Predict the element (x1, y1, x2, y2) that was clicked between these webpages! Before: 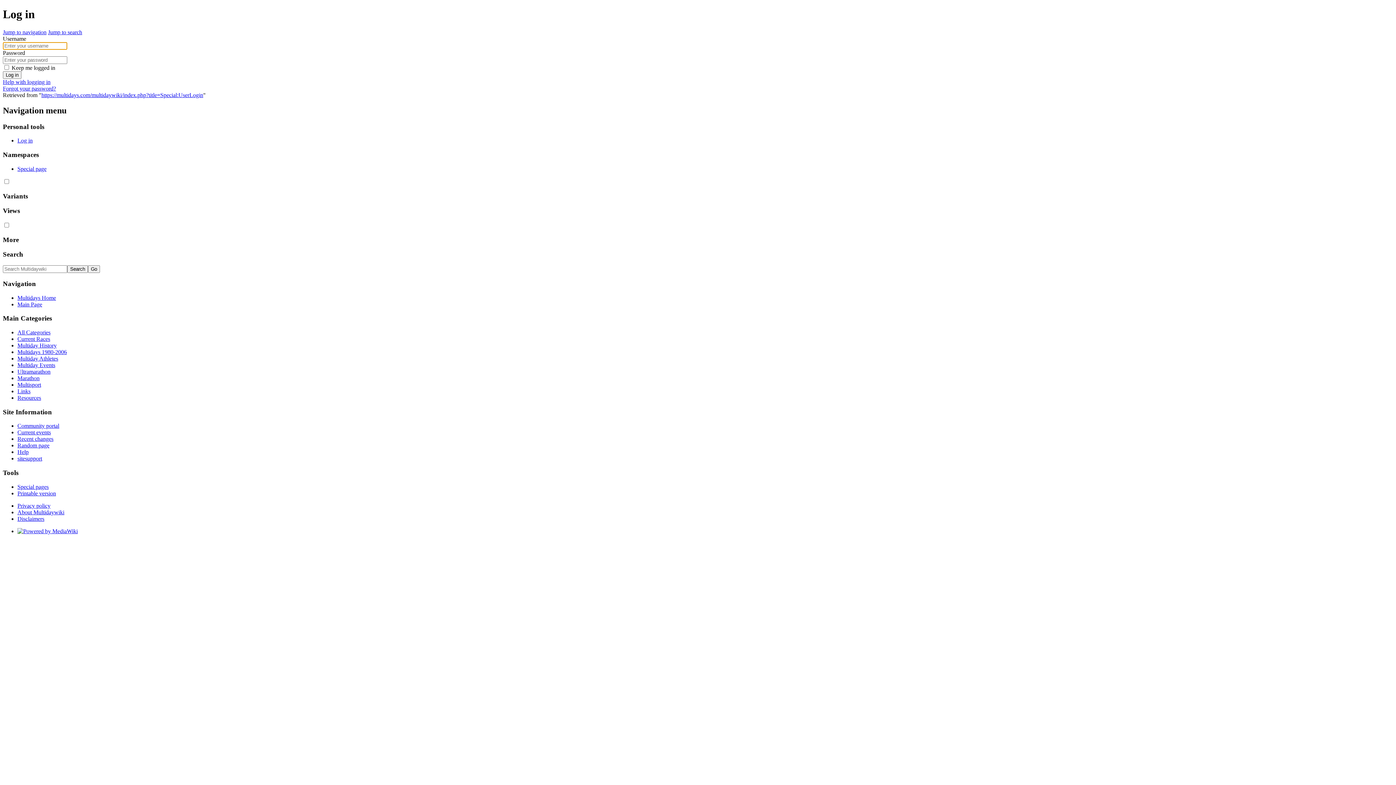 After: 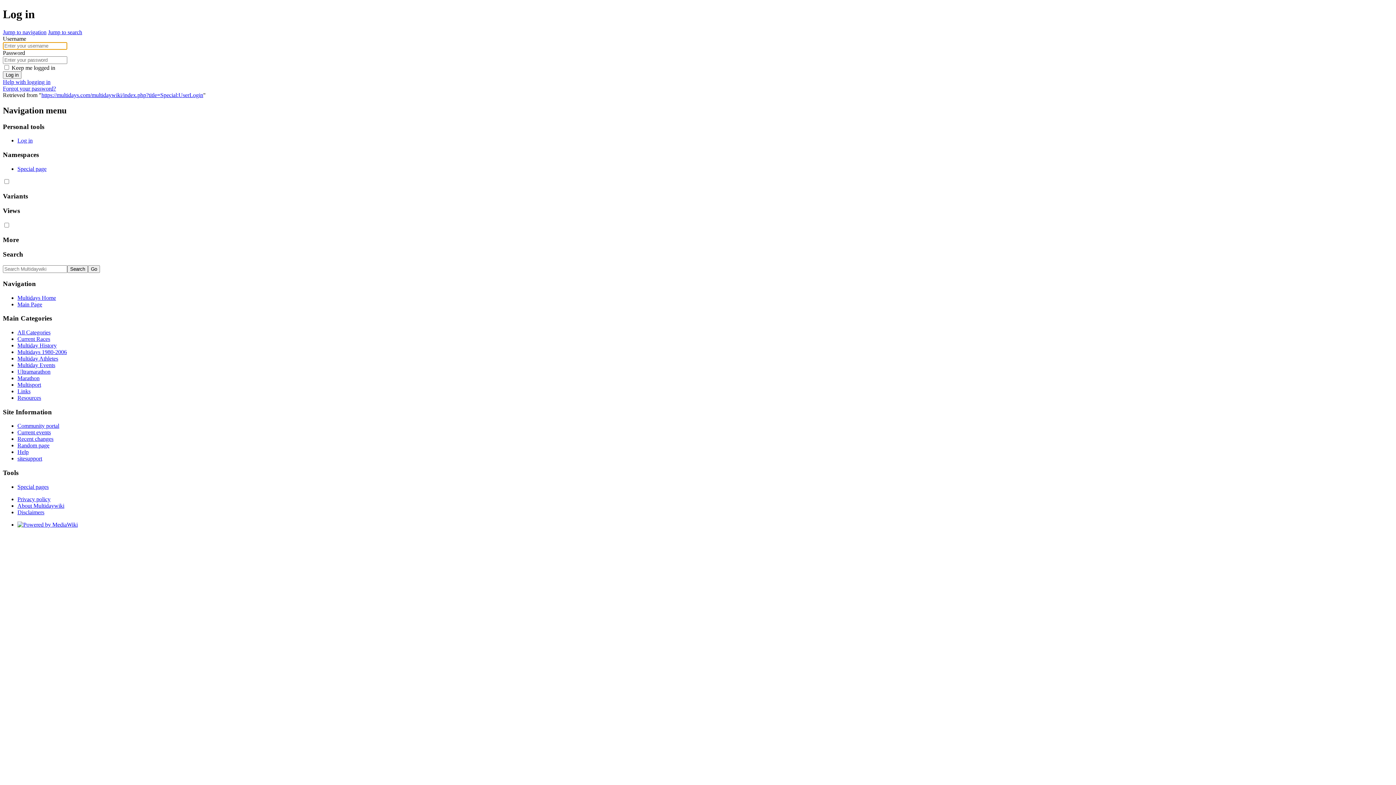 Action: bbox: (17, 490, 56, 496) label: Printable version